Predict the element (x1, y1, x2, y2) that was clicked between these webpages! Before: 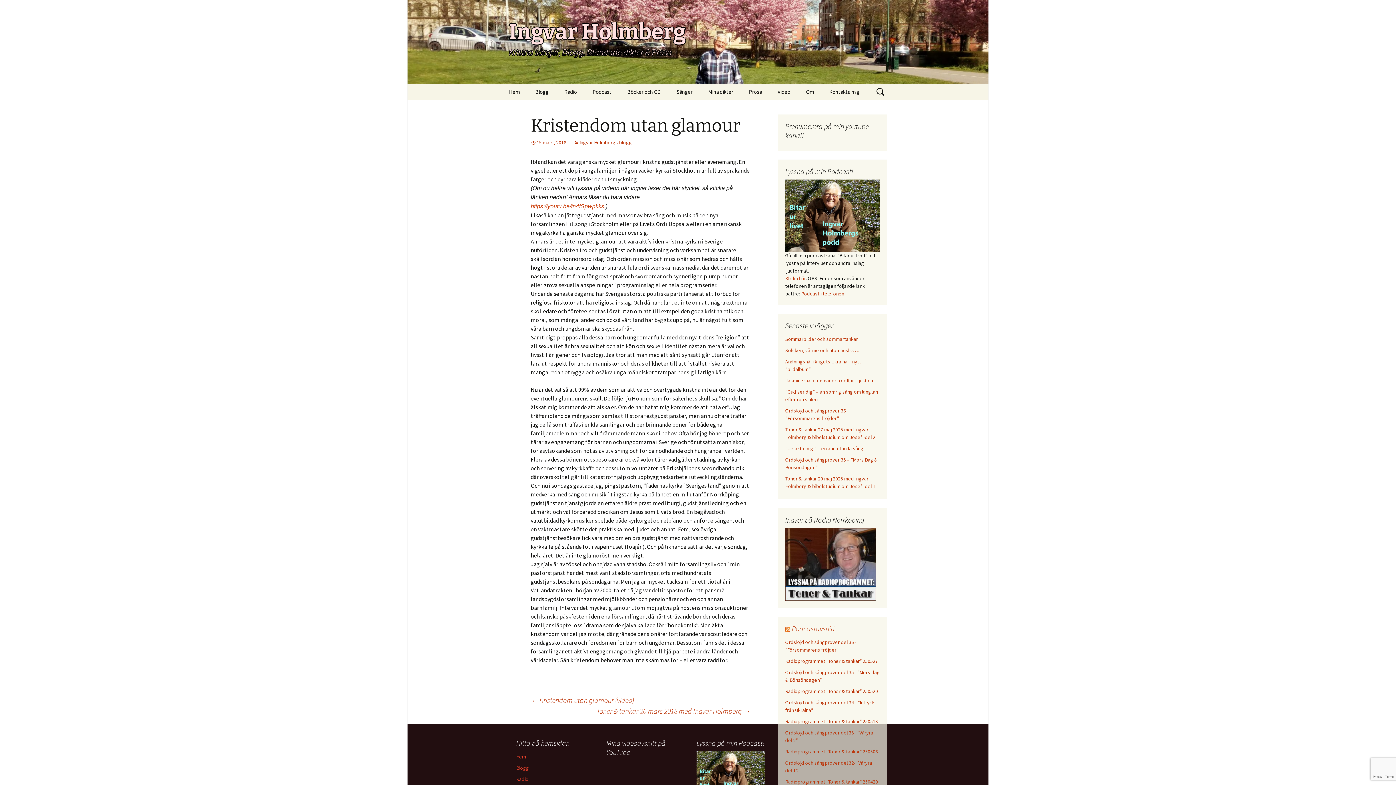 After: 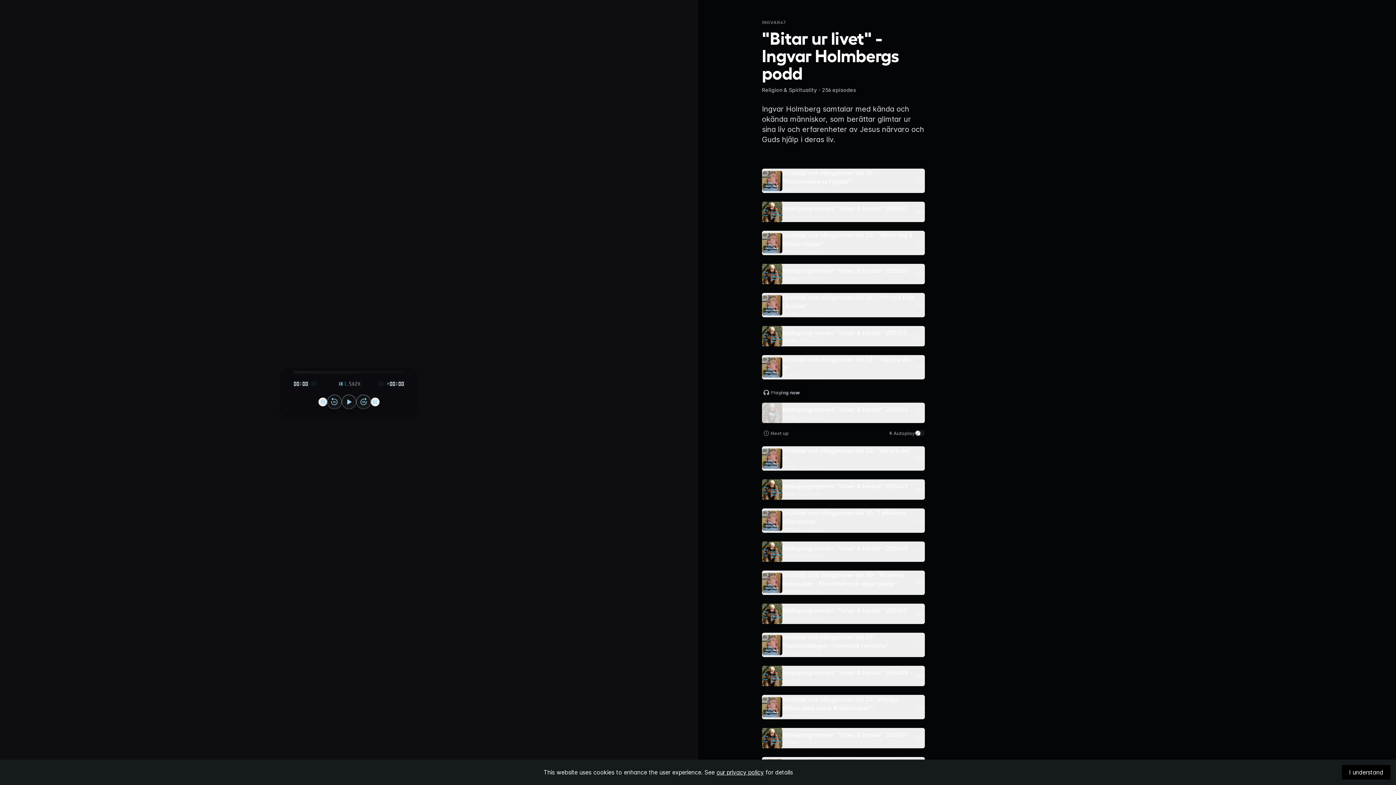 Action: bbox: (785, 748, 878, 755) label: Radioprogrammet "Toner & tankar" 250506